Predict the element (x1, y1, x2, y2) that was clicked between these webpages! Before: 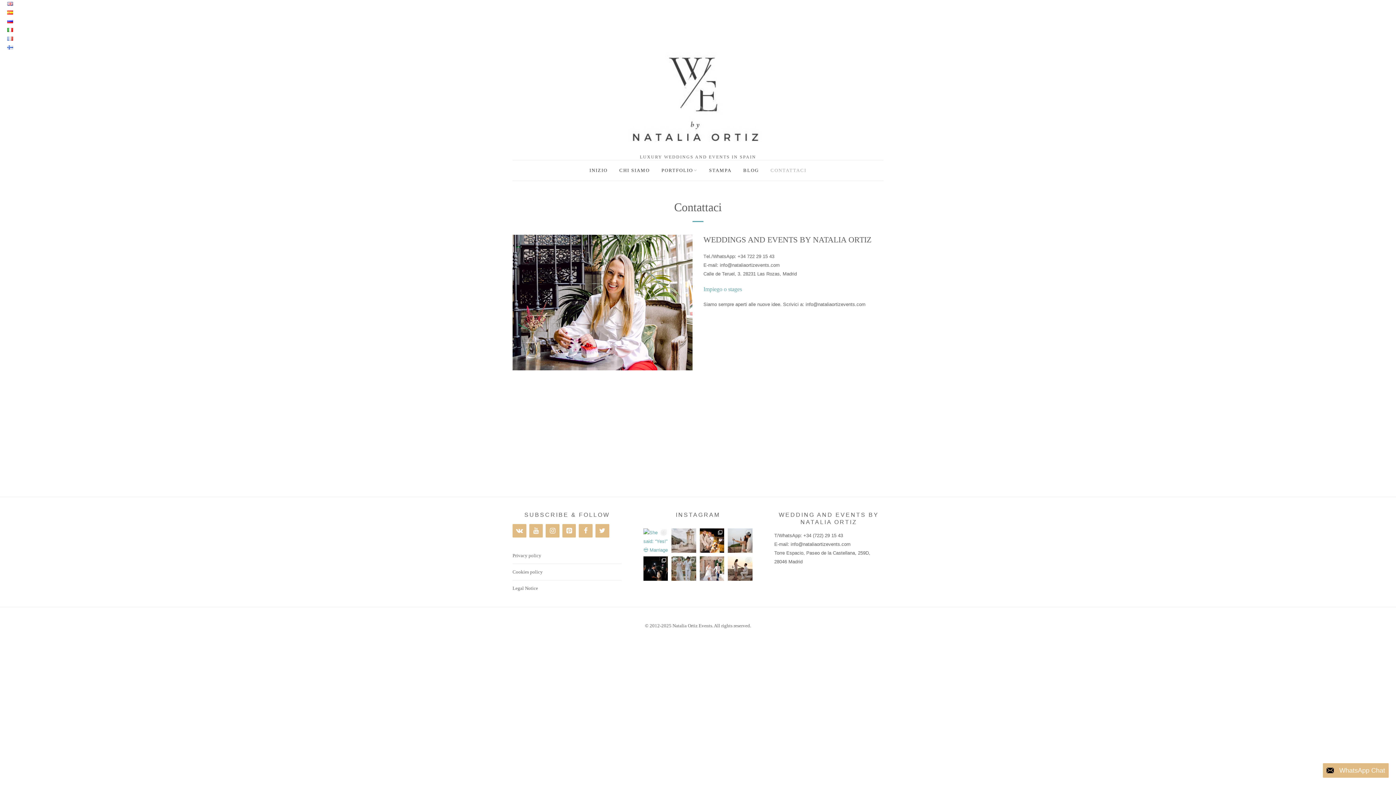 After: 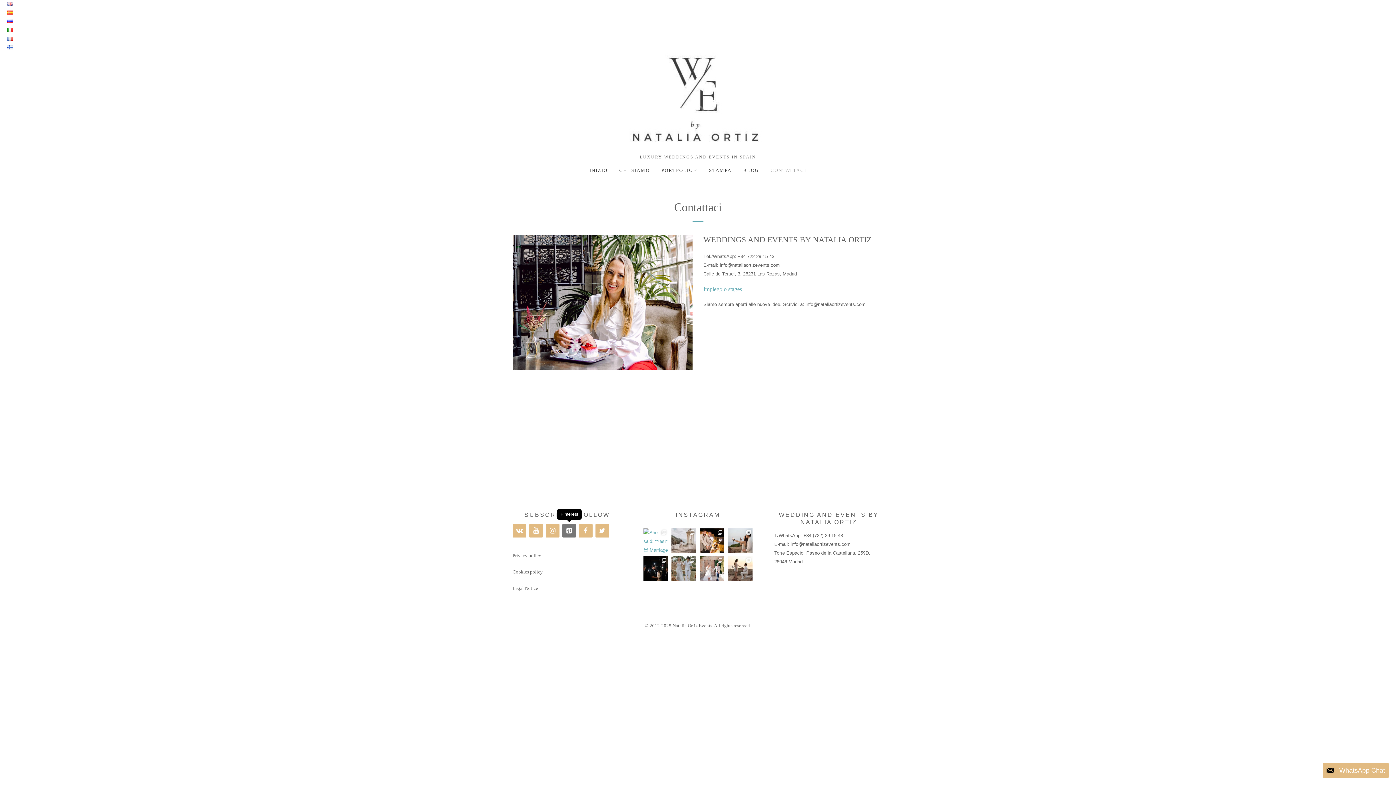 Action: label: Pinterest bbox: (562, 524, 576, 537)